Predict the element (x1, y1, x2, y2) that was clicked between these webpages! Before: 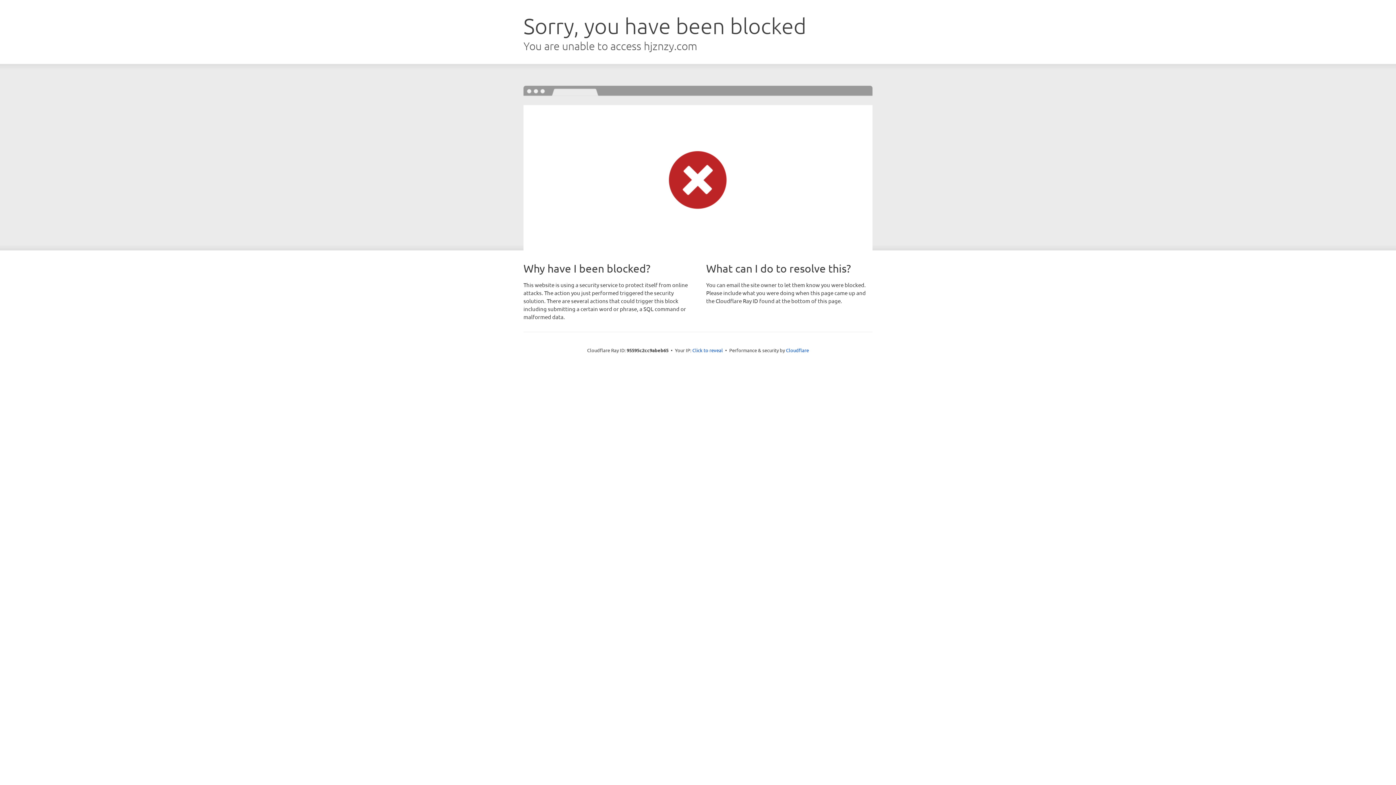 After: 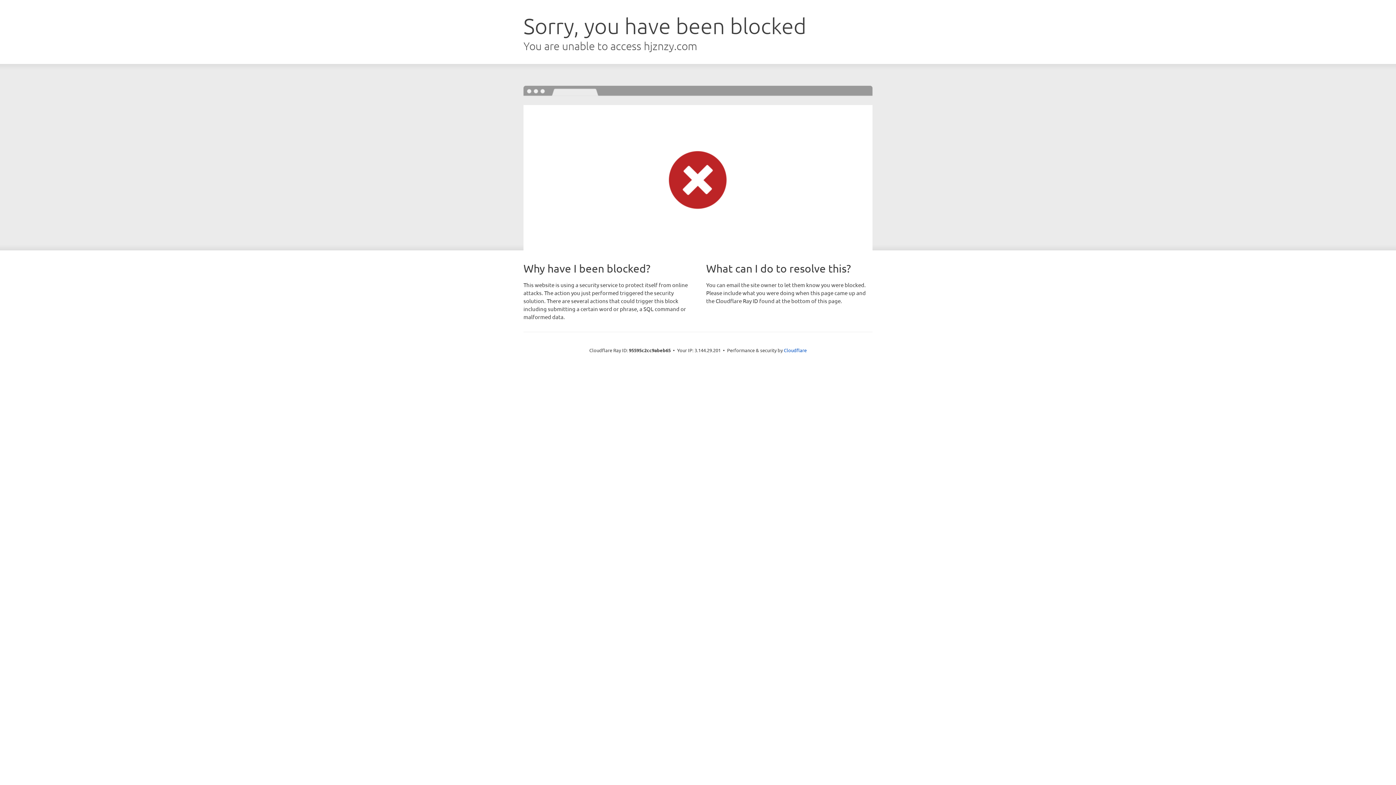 Action: label: Click to reveal bbox: (692, 346, 723, 353)